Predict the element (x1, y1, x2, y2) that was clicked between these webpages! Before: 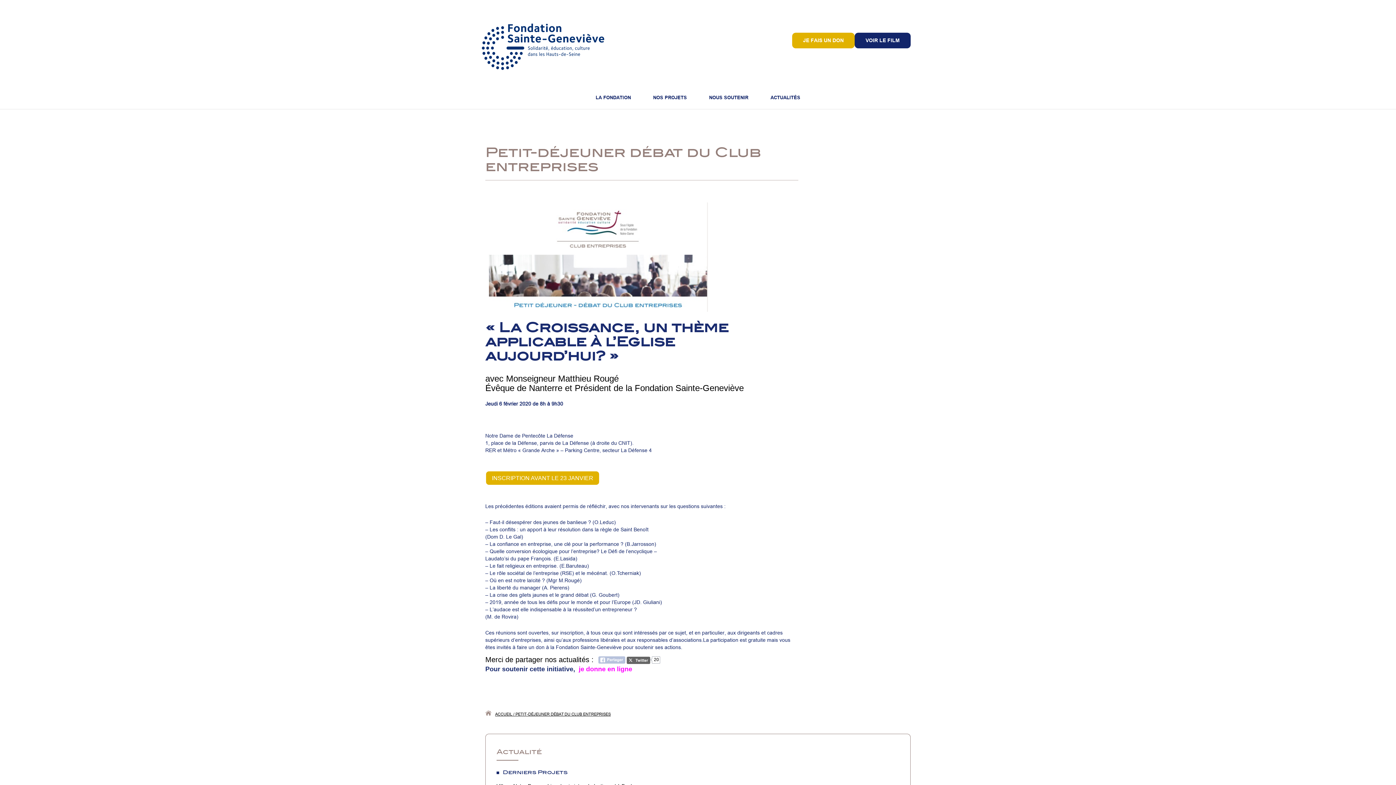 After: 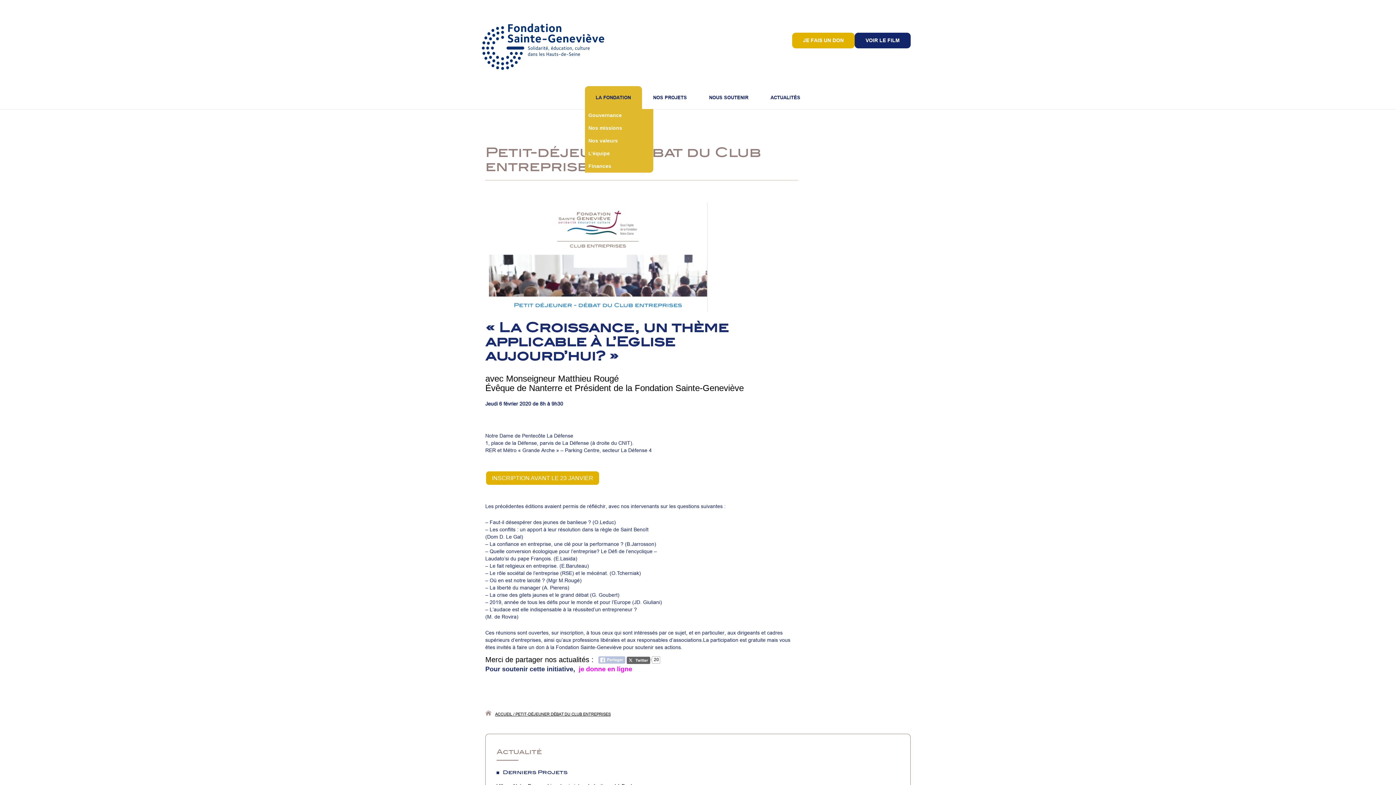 Action: bbox: (584, 86, 642, 109) label: LA FONDATION